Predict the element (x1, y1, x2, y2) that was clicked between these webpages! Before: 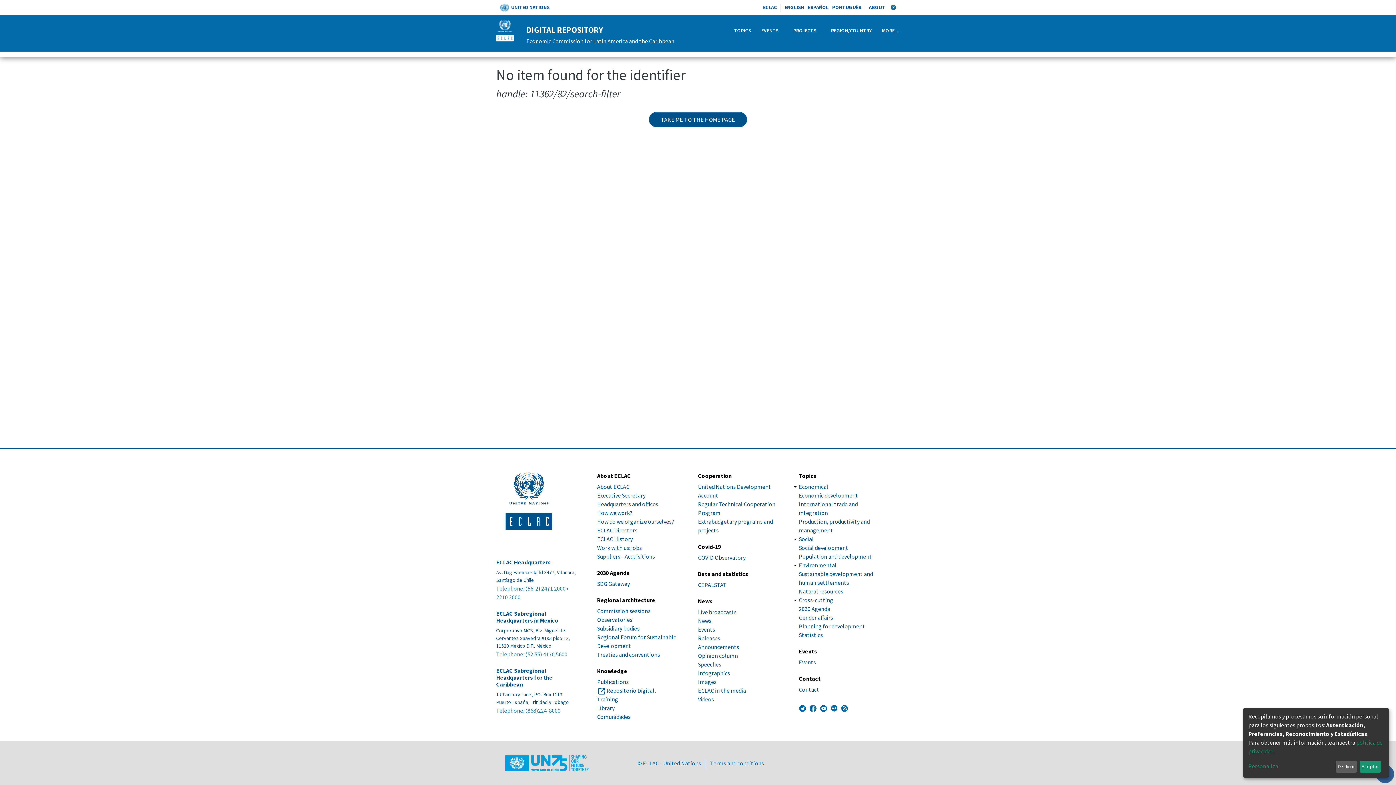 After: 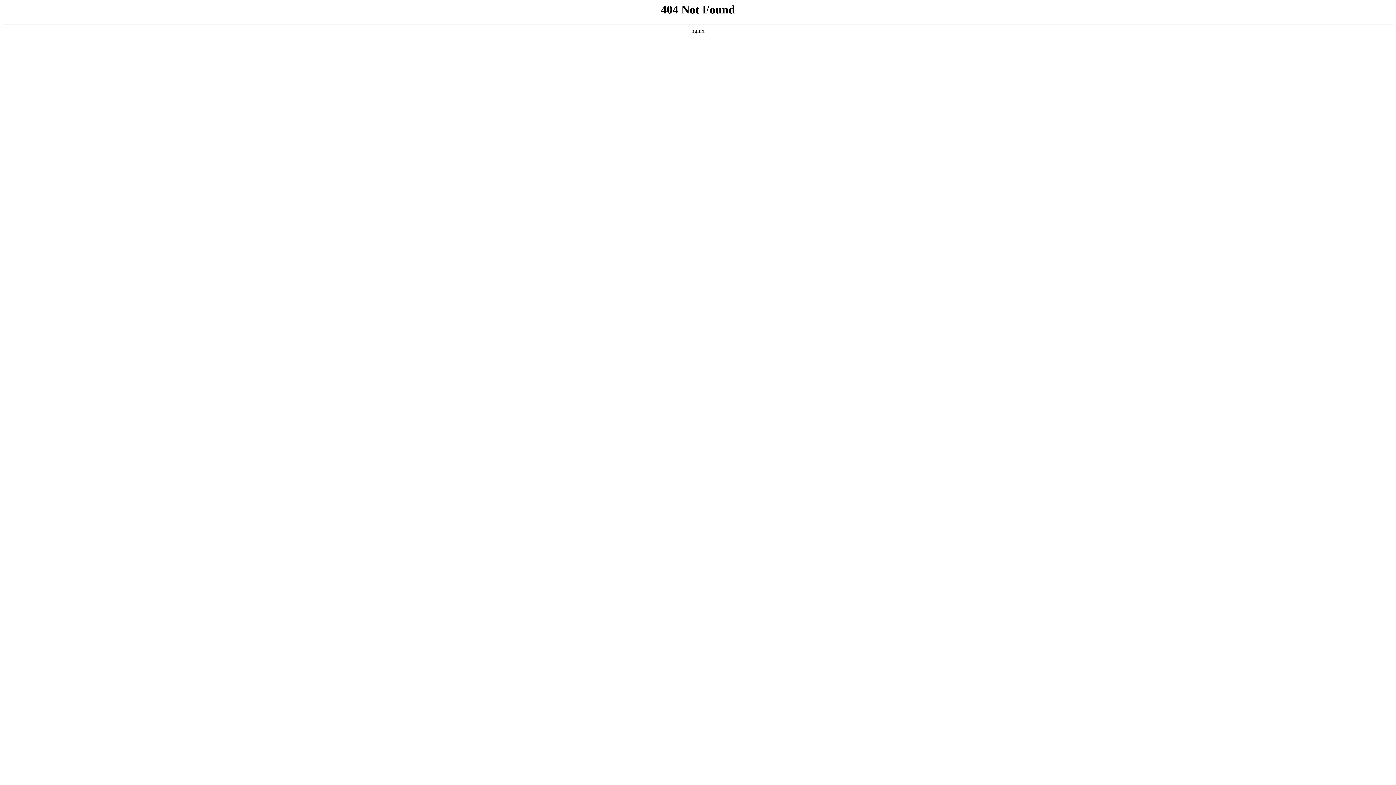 Action: bbox: (597, 509, 632, 516) label: How we work?